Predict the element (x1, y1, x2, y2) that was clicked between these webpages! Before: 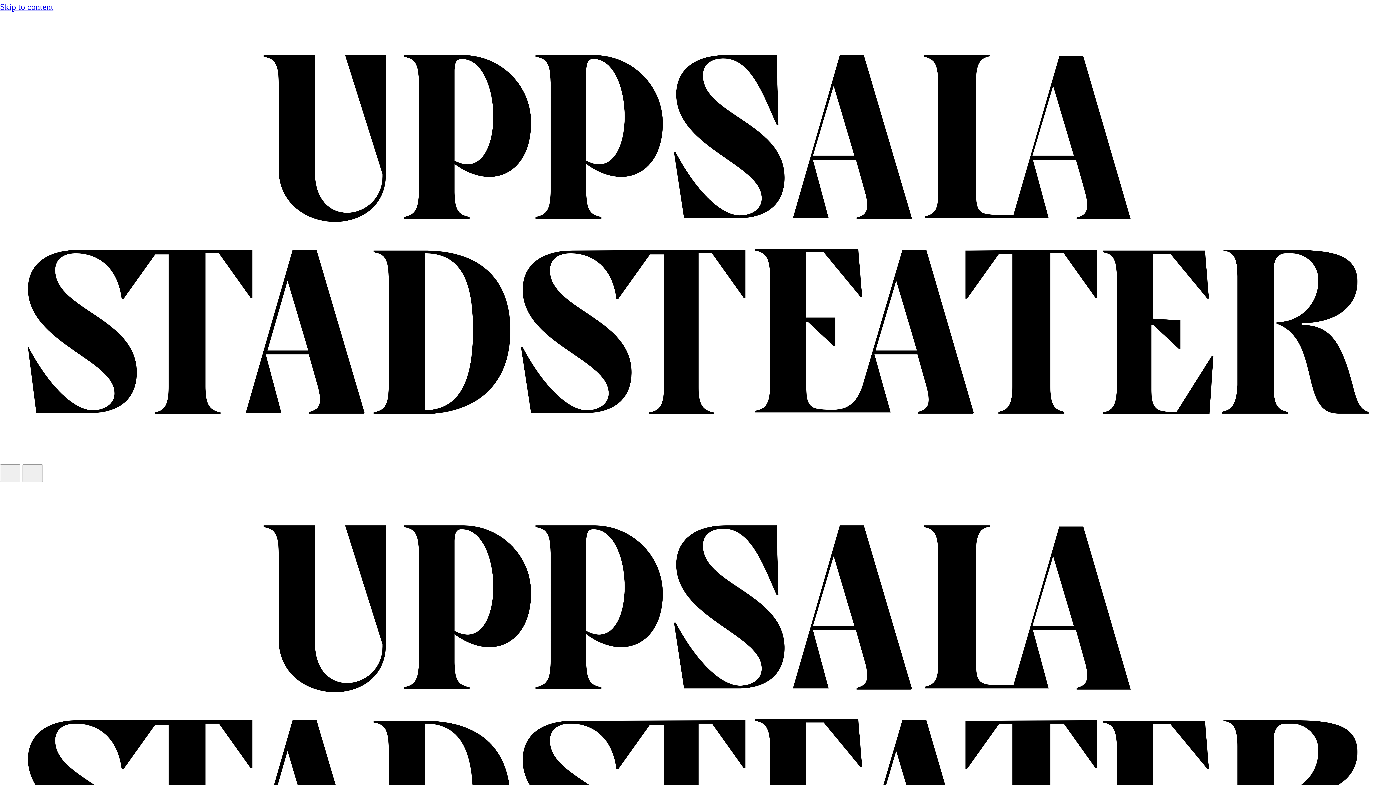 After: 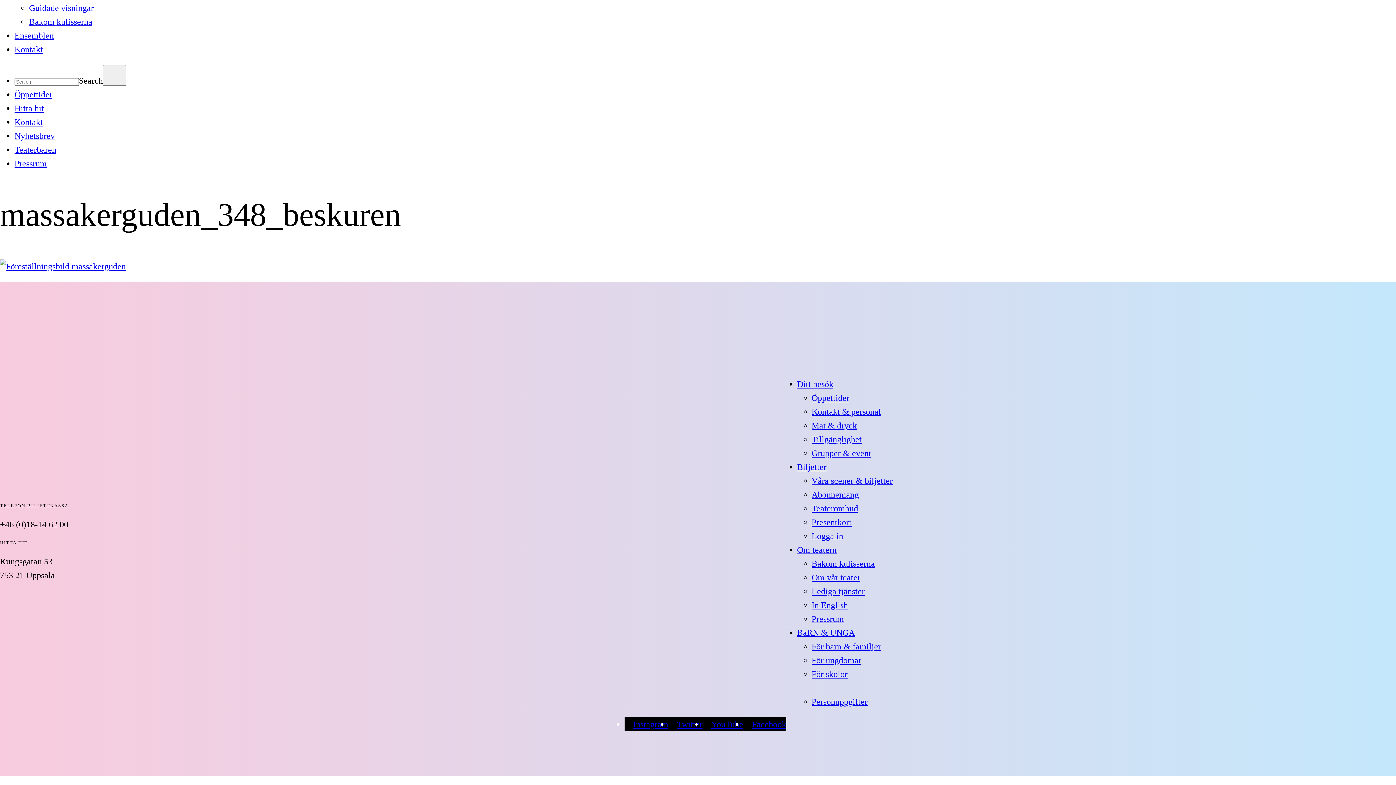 Action: label: Skip to content bbox: (0, 2, 53, 11)